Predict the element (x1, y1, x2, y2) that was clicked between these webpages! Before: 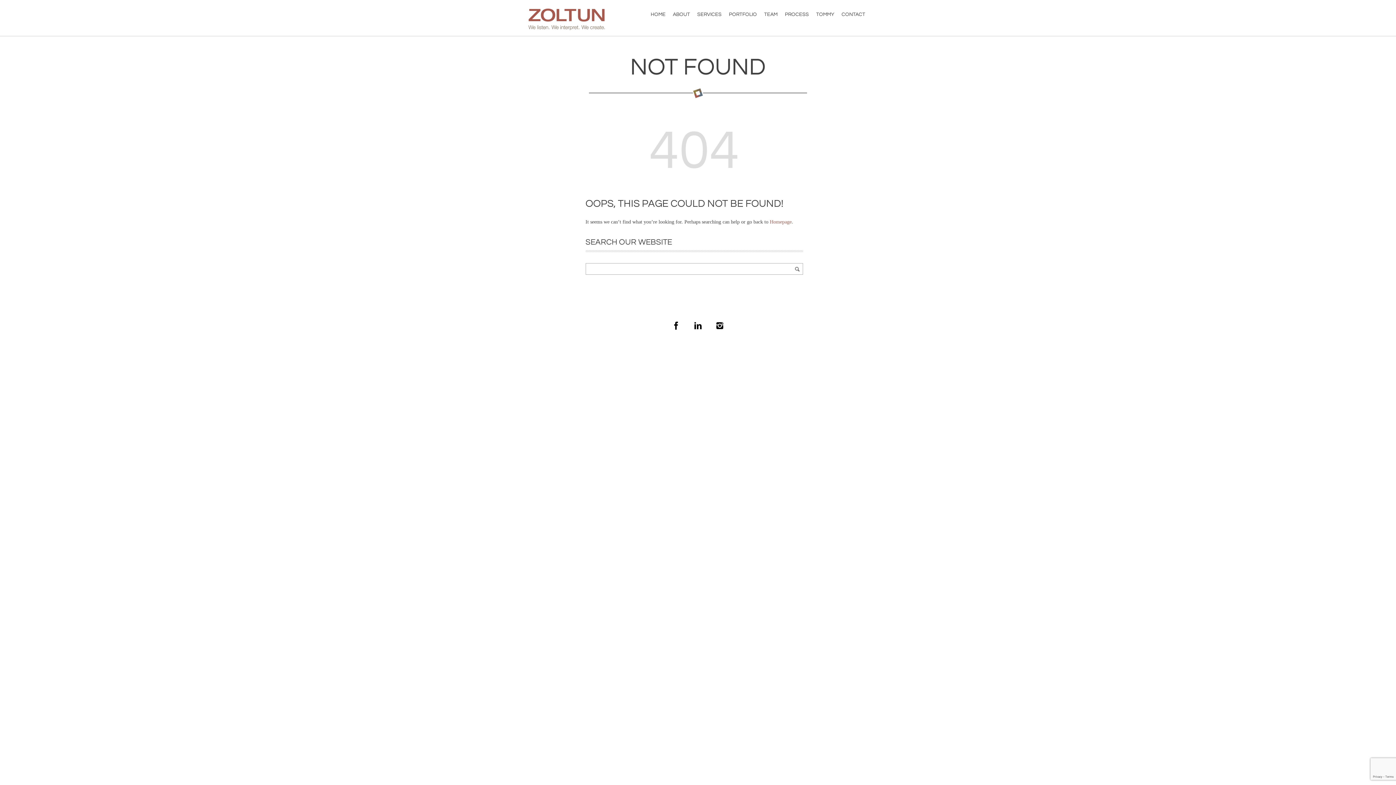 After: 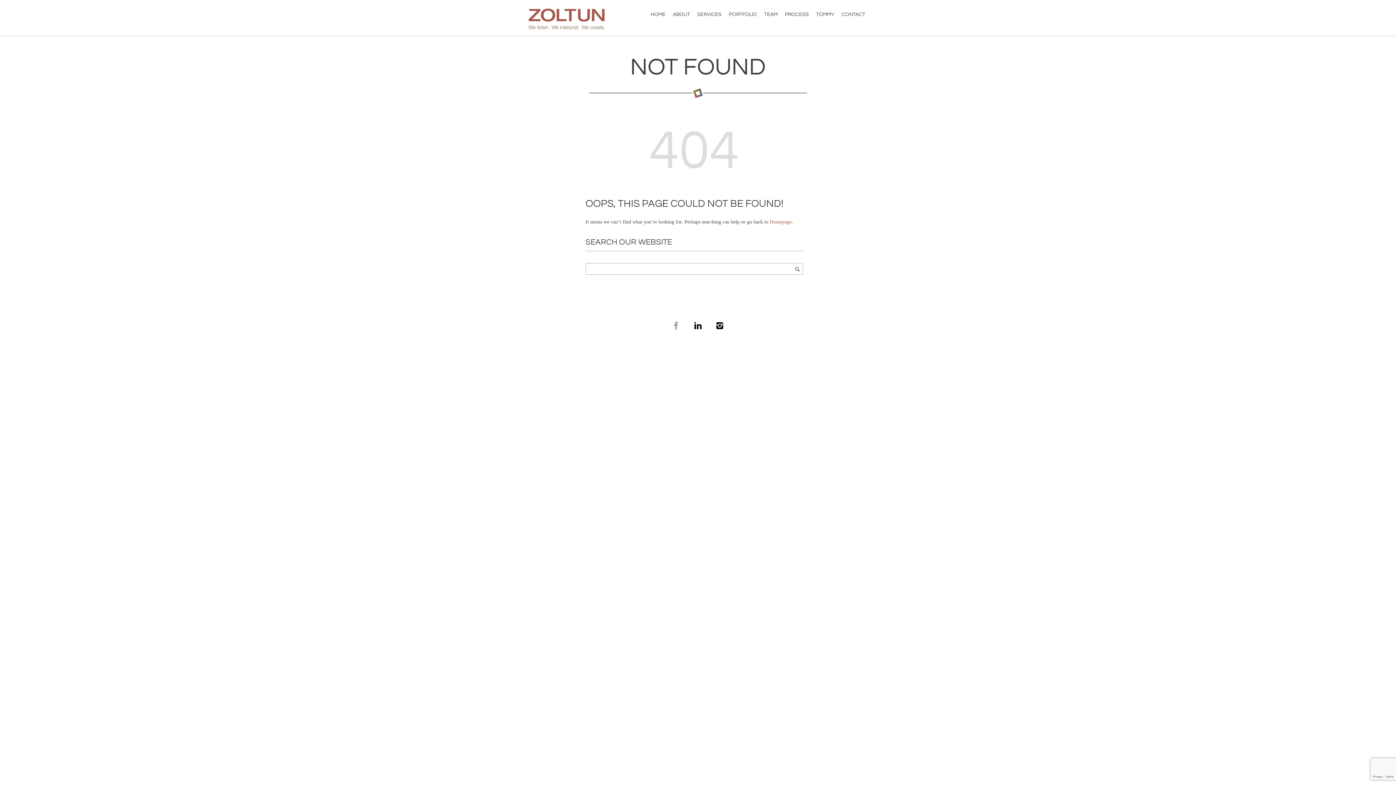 Action: bbox: (669, 318, 683, 333)